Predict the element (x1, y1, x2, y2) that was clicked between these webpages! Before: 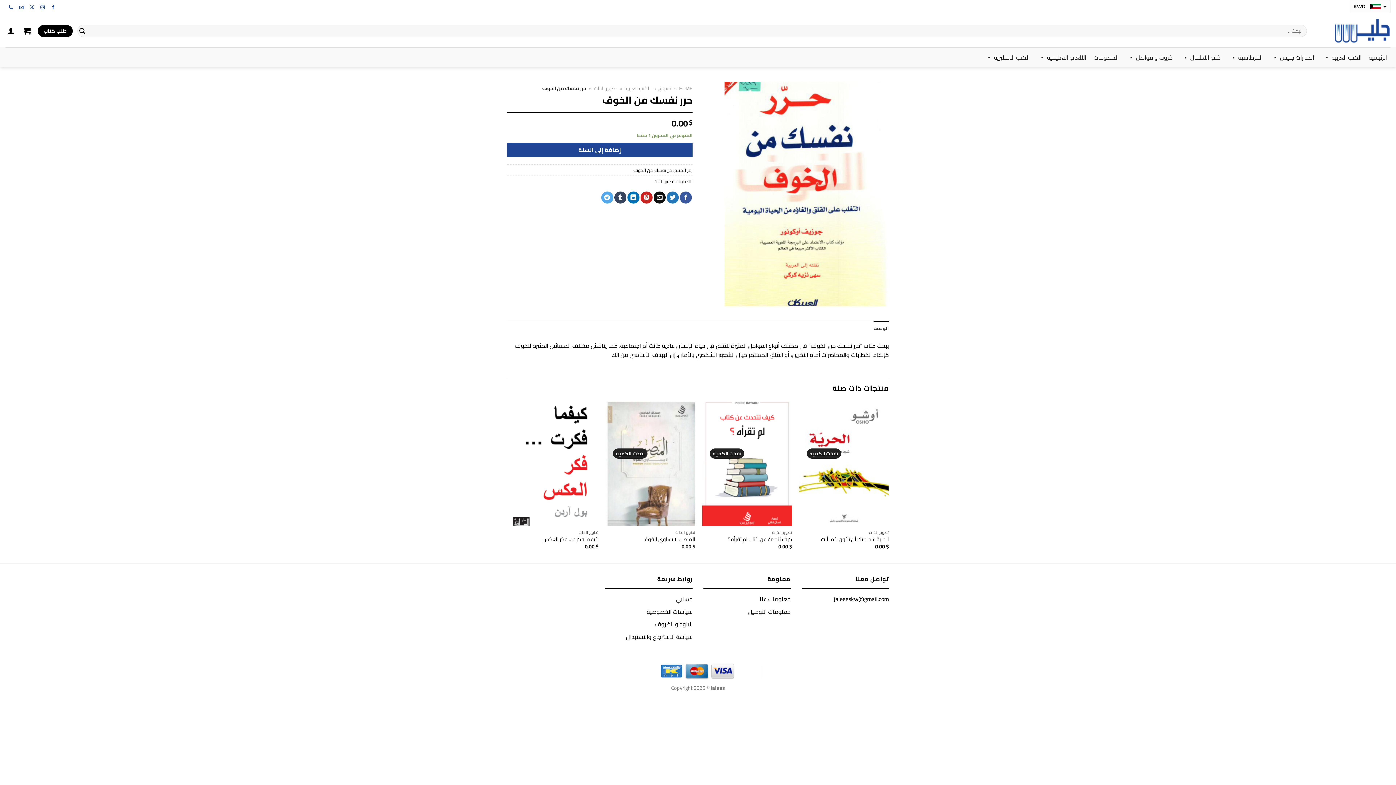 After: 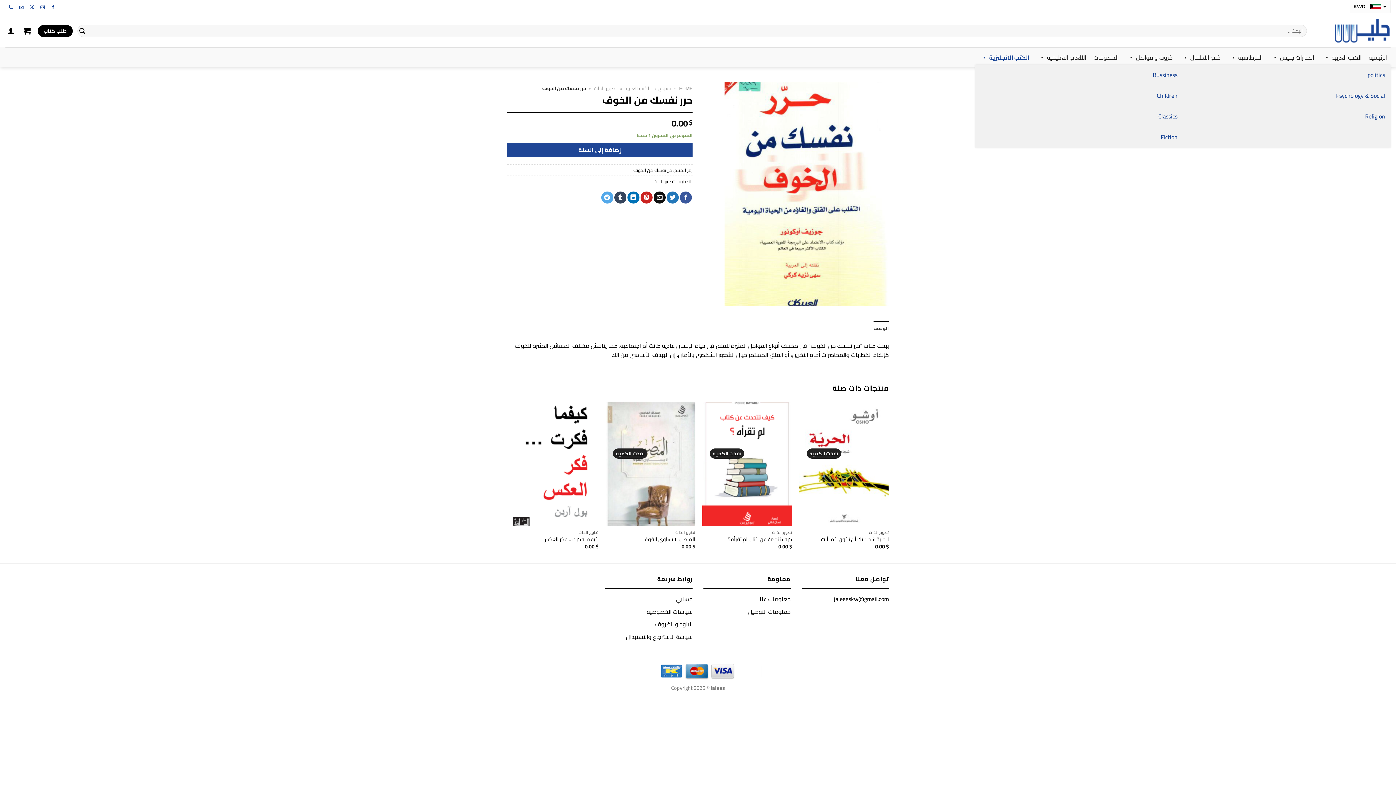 Action: label: الكتب الانجليزية bbox: (980, 50, 1033, 64)